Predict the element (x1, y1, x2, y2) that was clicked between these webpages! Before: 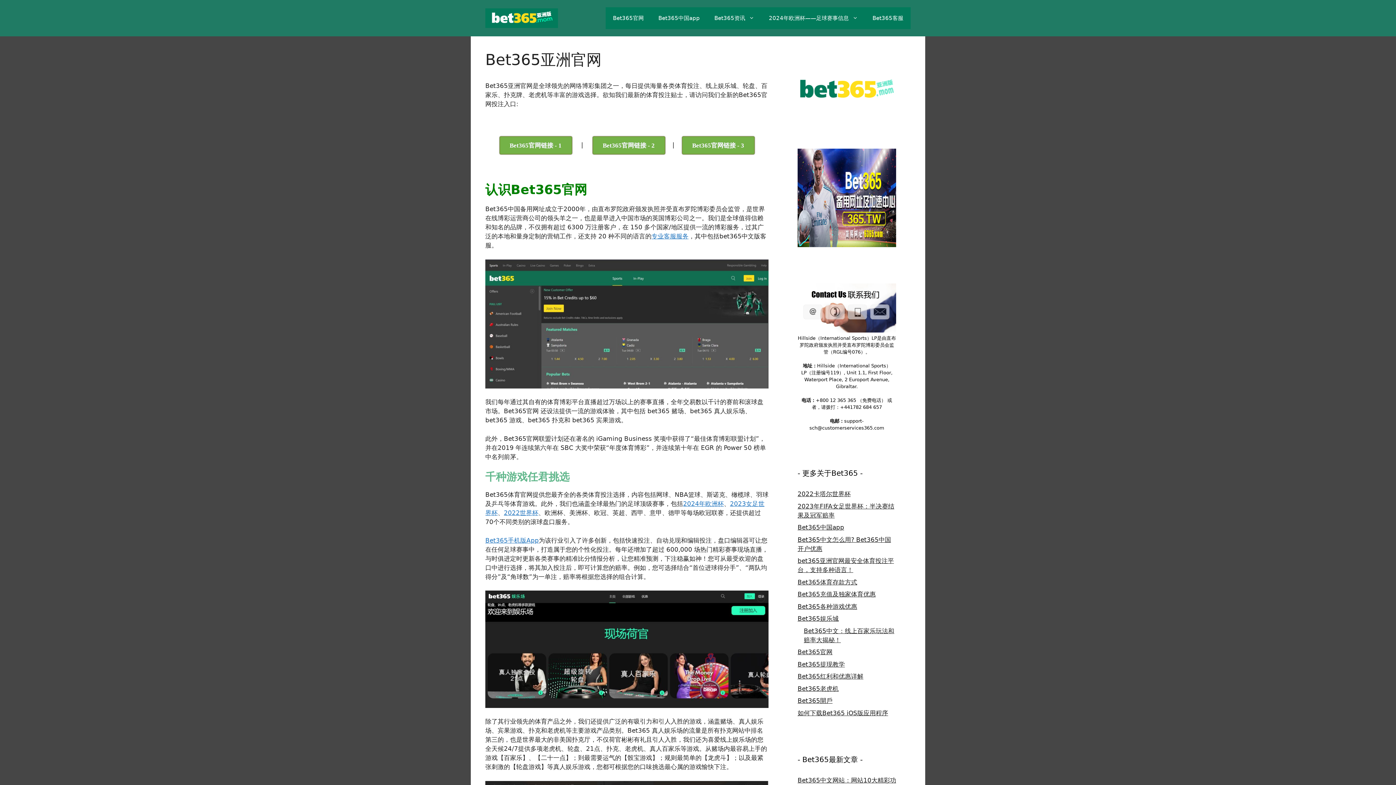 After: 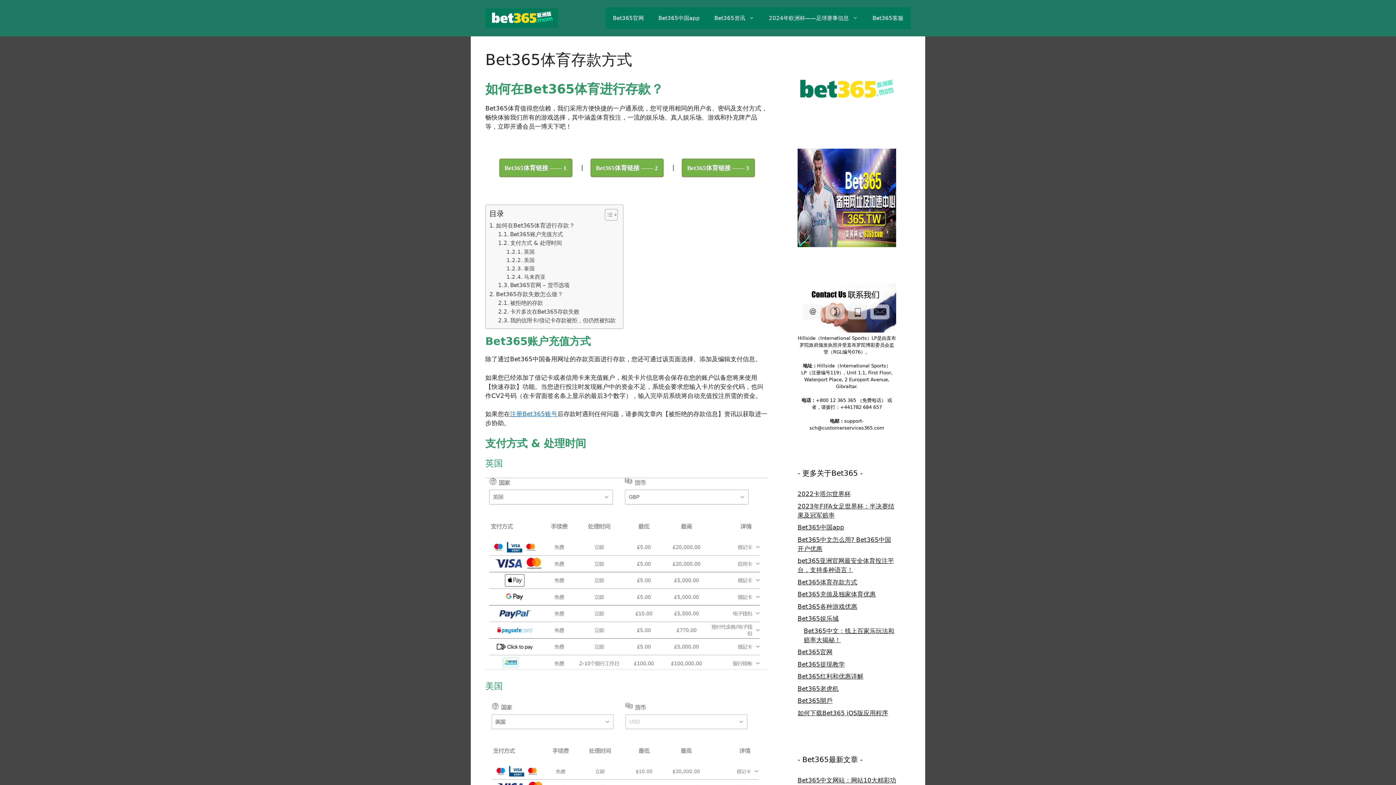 Action: label: Bet365体育存款方式 bbox: (797, 578, 857, 586)